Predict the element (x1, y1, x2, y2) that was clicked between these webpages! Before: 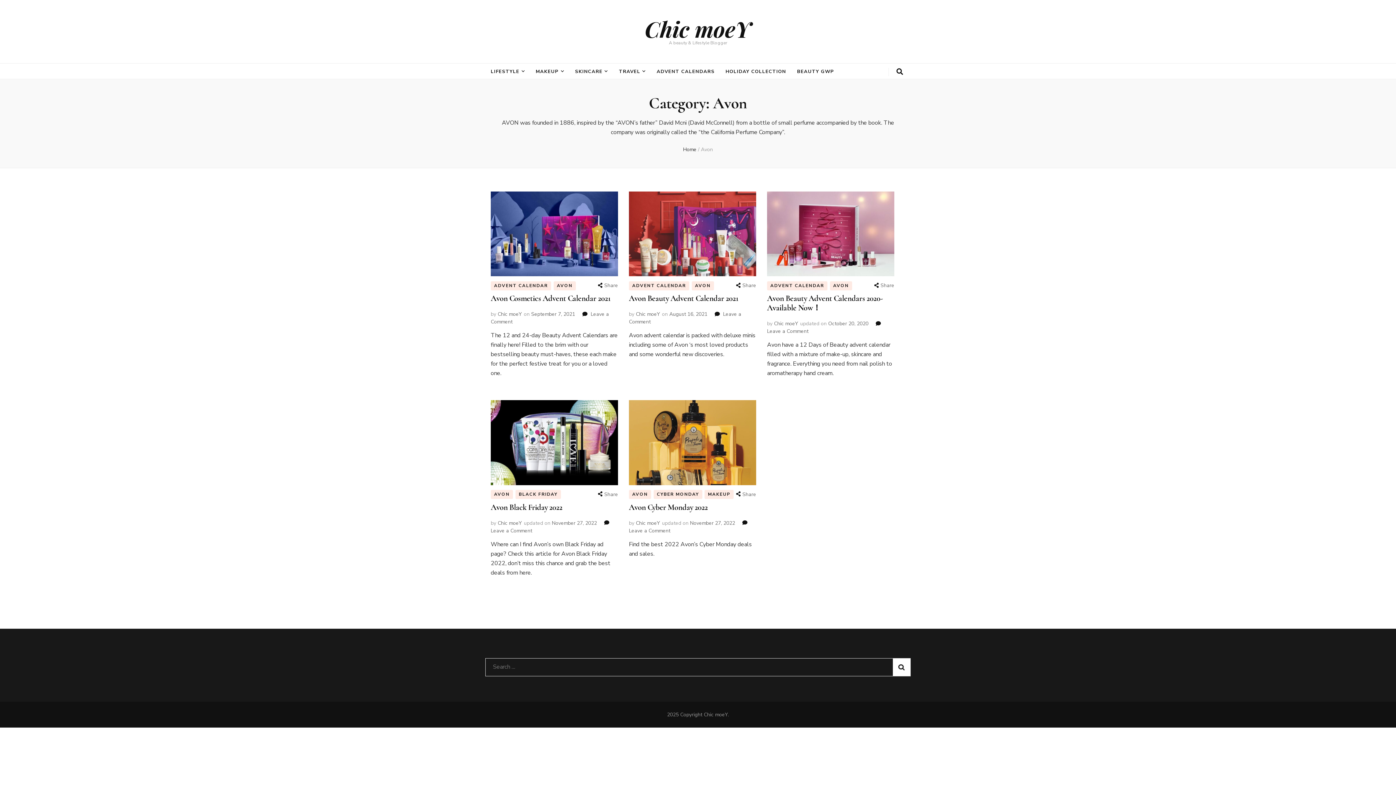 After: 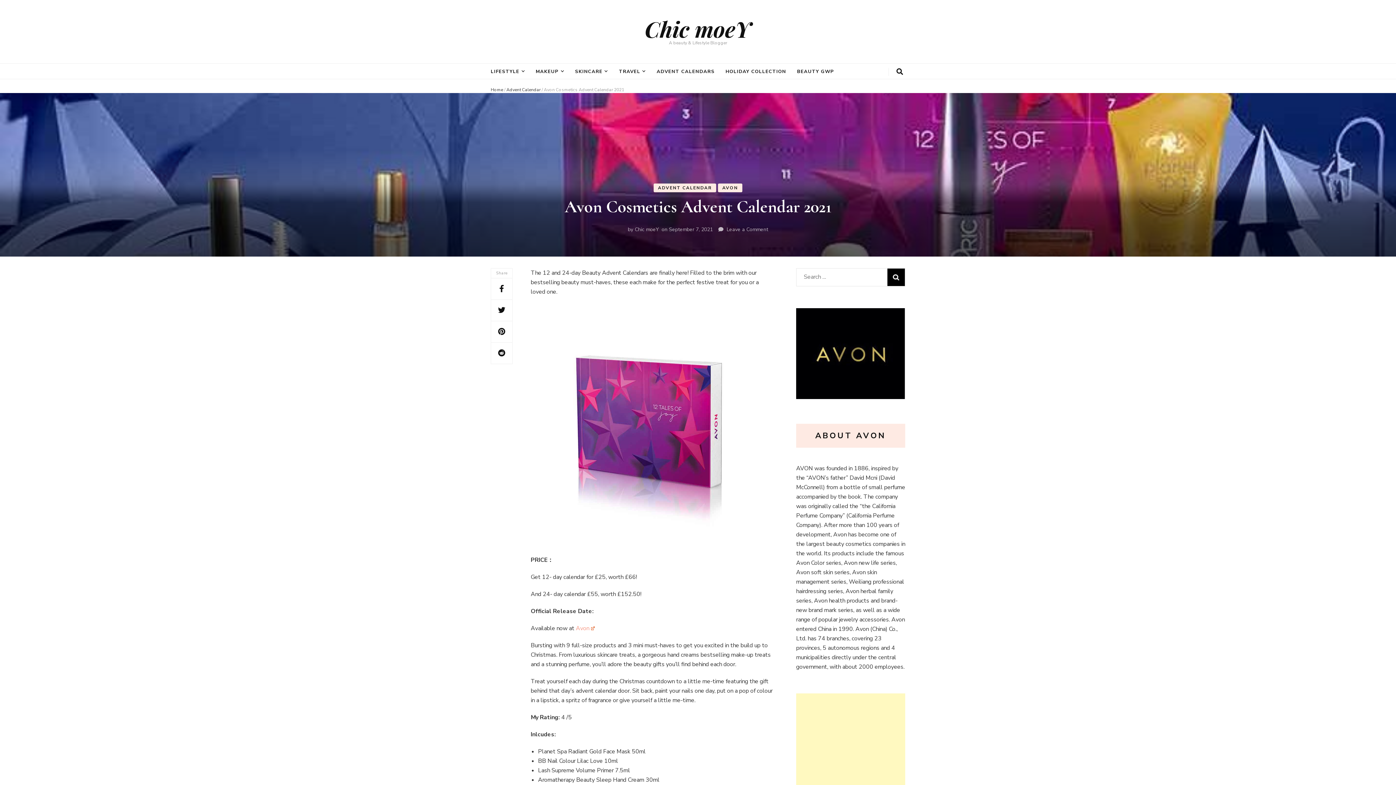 Action: bbox: (531, 311, 575, 317) label: September 7, 2021